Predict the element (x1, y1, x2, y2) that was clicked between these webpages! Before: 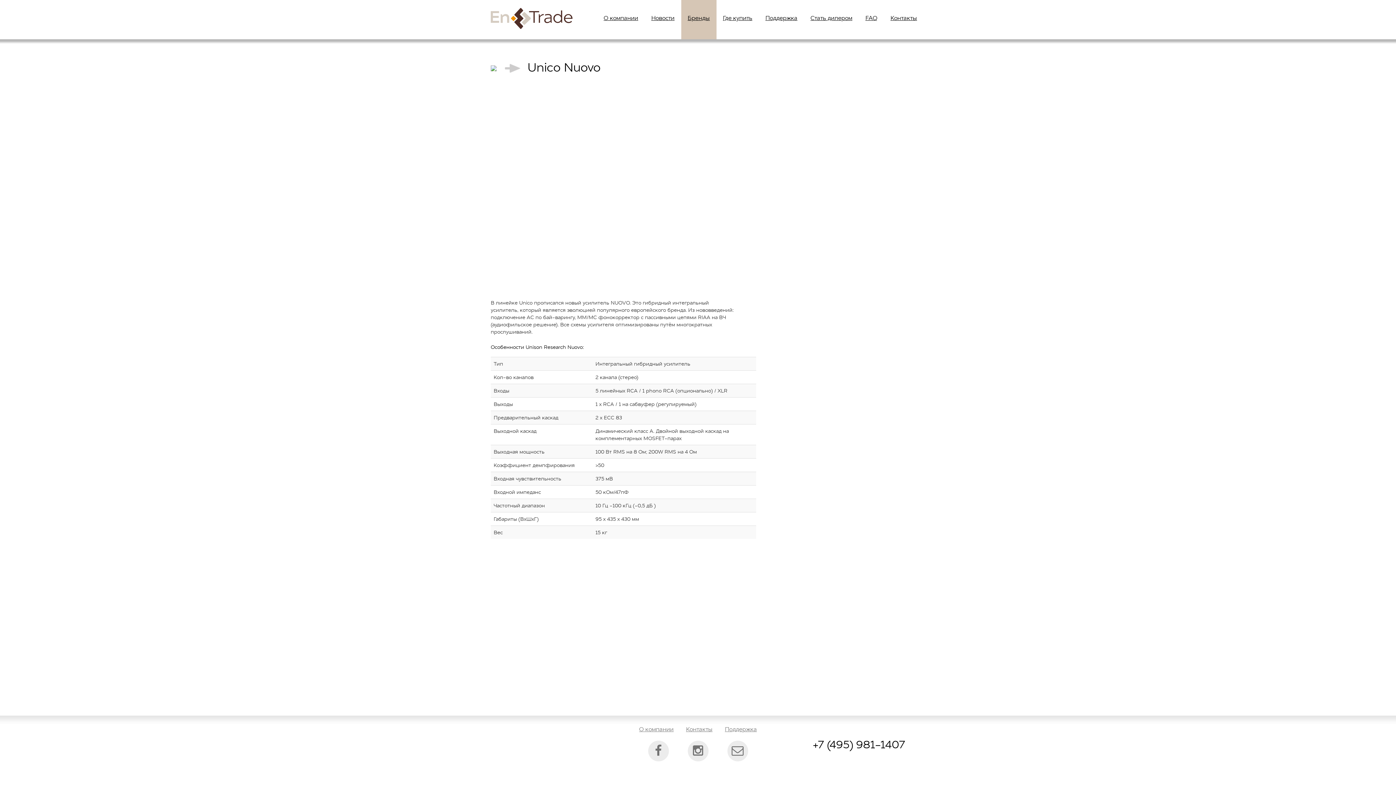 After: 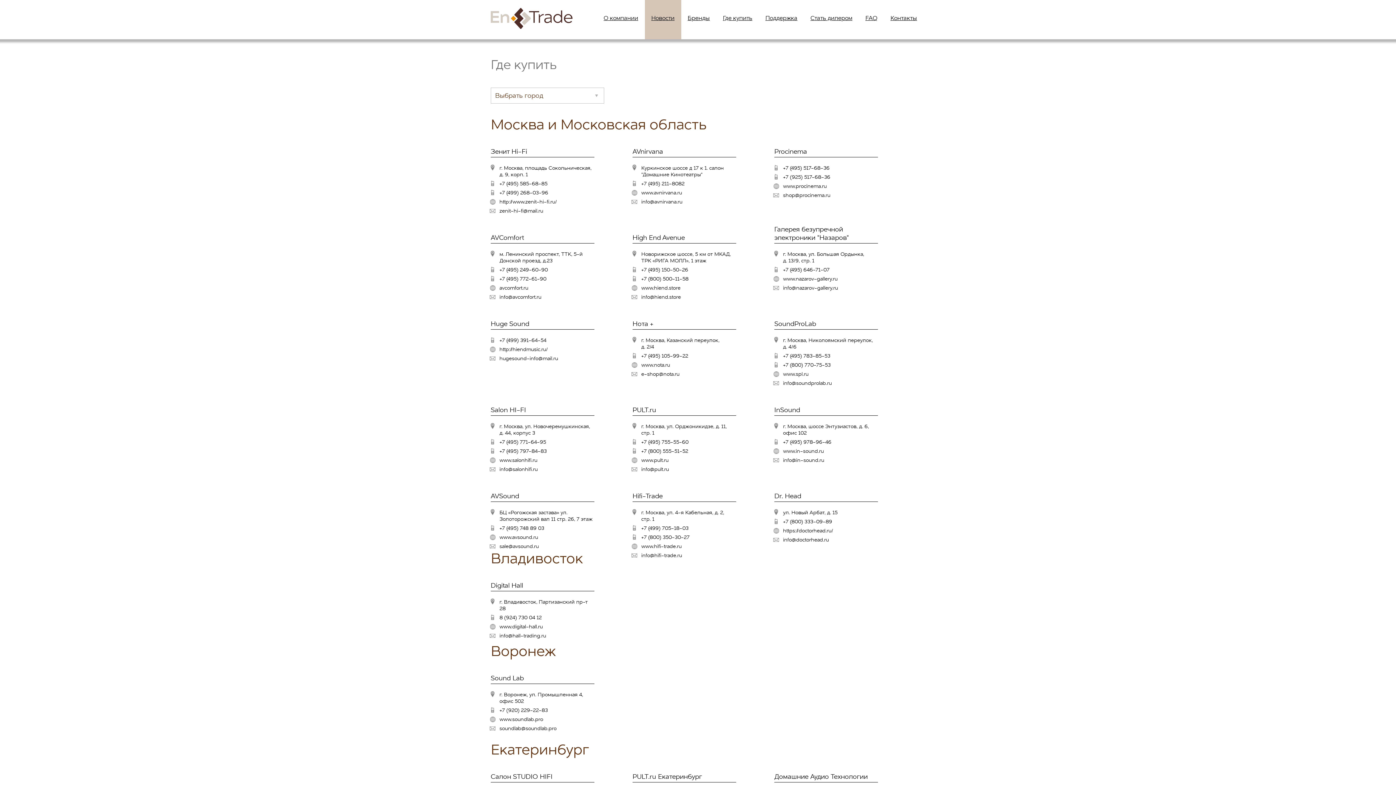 Action: label: Где купить bbox: (716, 0, 759, 39)